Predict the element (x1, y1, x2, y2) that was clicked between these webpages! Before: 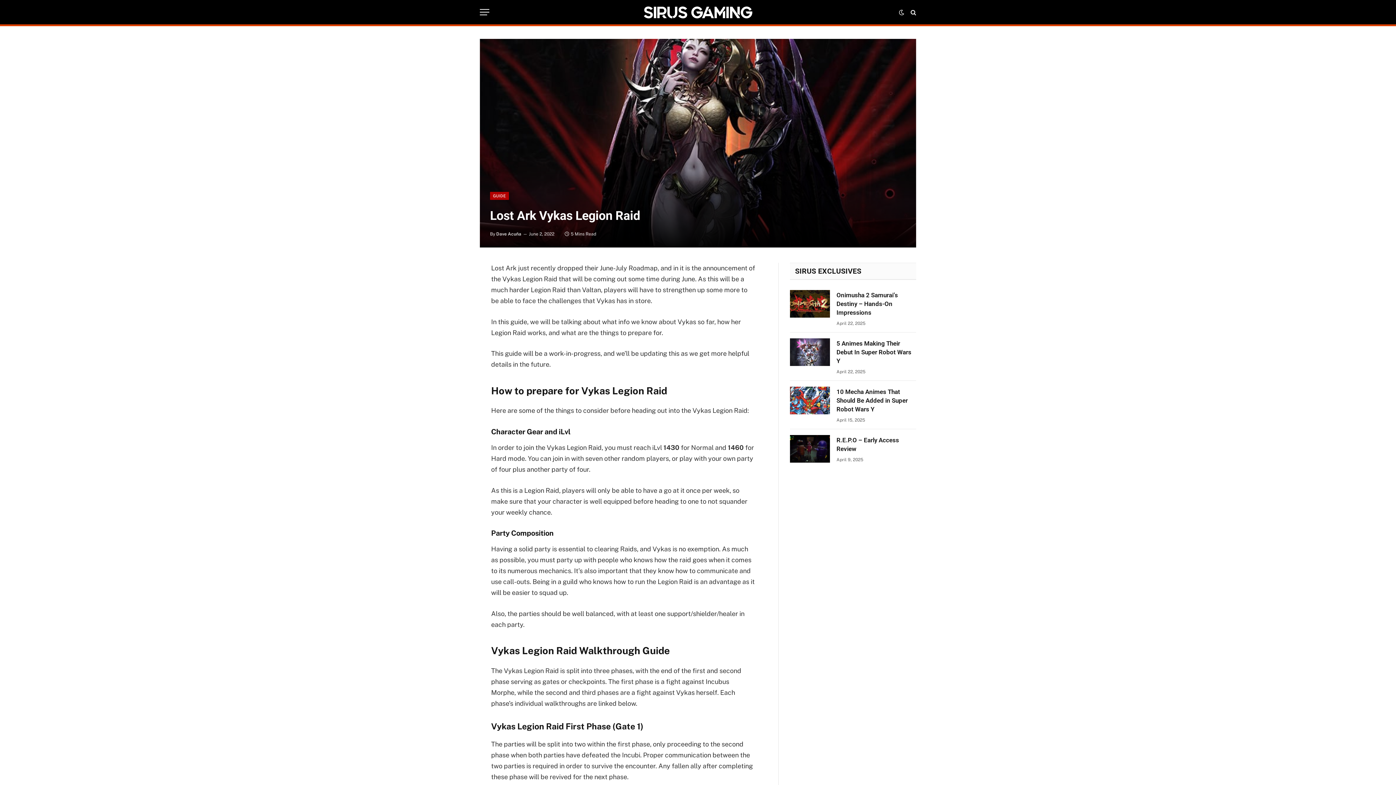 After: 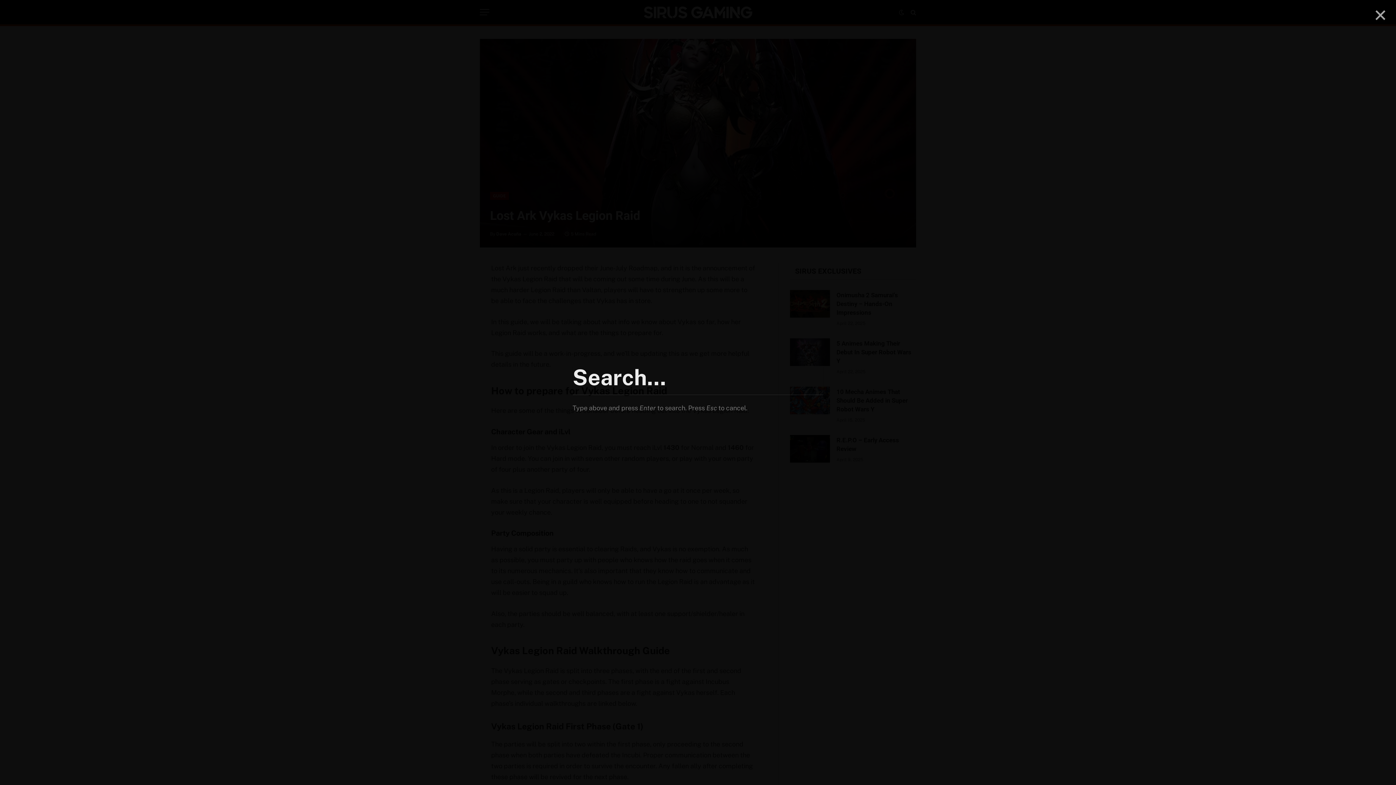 Action: bbox: (909, 4, 916, 20)